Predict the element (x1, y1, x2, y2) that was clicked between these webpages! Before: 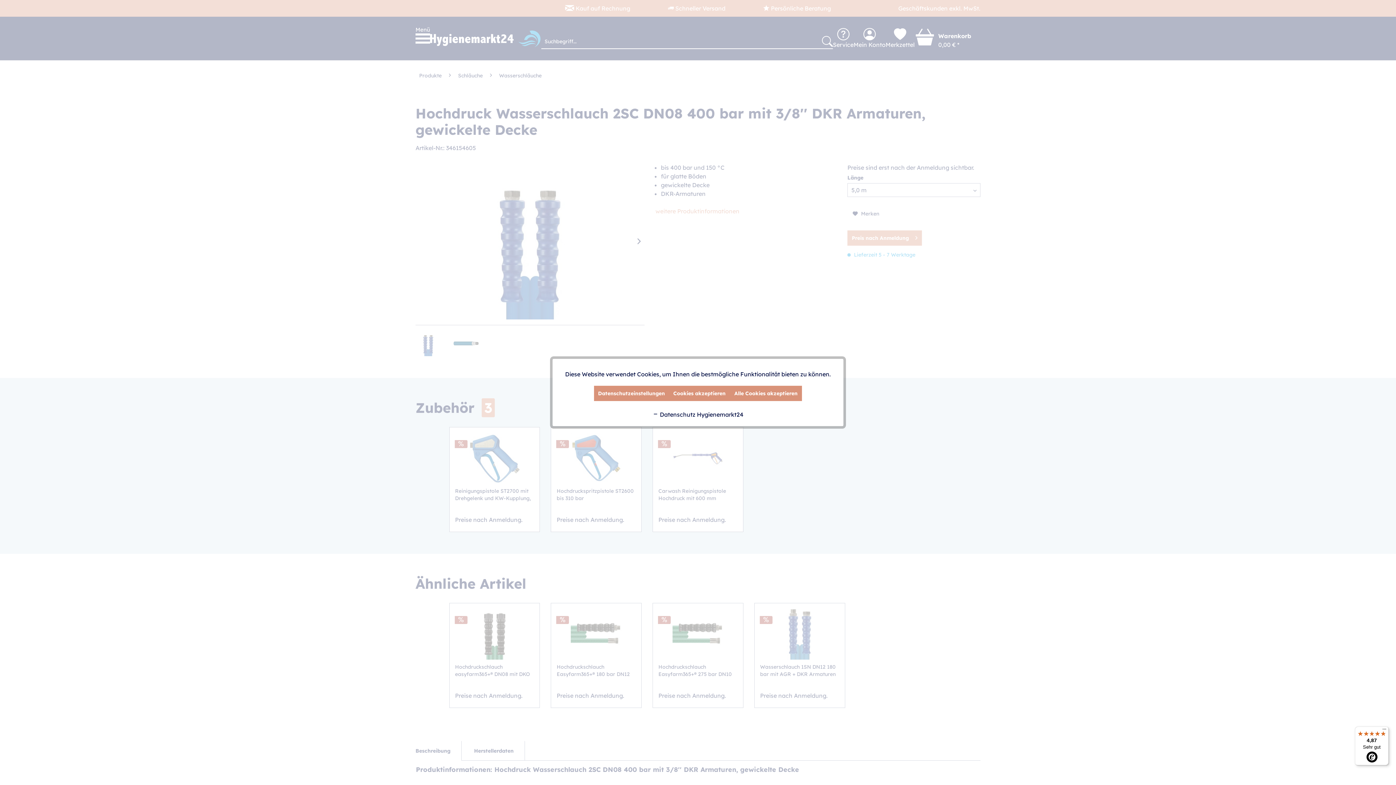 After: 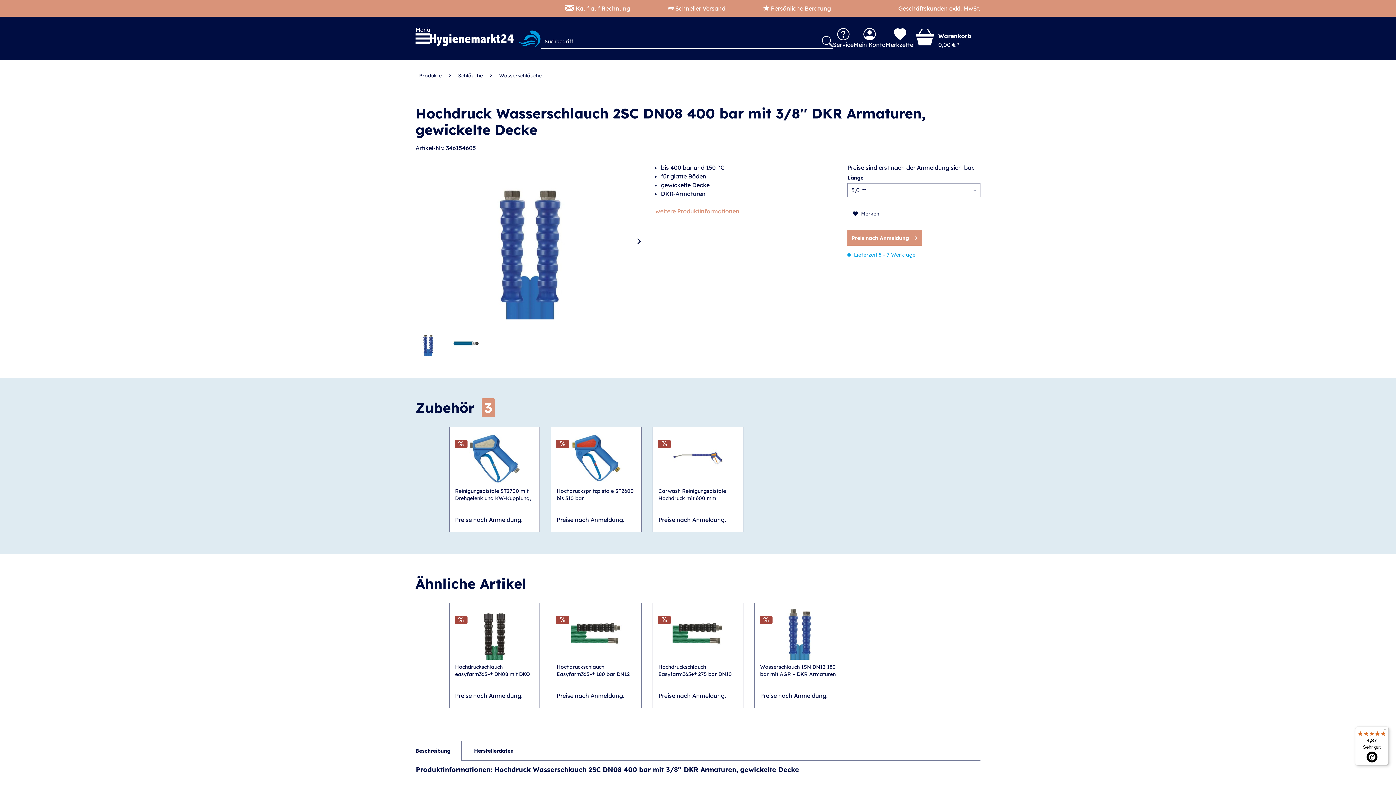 Action: label: Cookies akzeptieren bbox: (669, 386, 730, 401)